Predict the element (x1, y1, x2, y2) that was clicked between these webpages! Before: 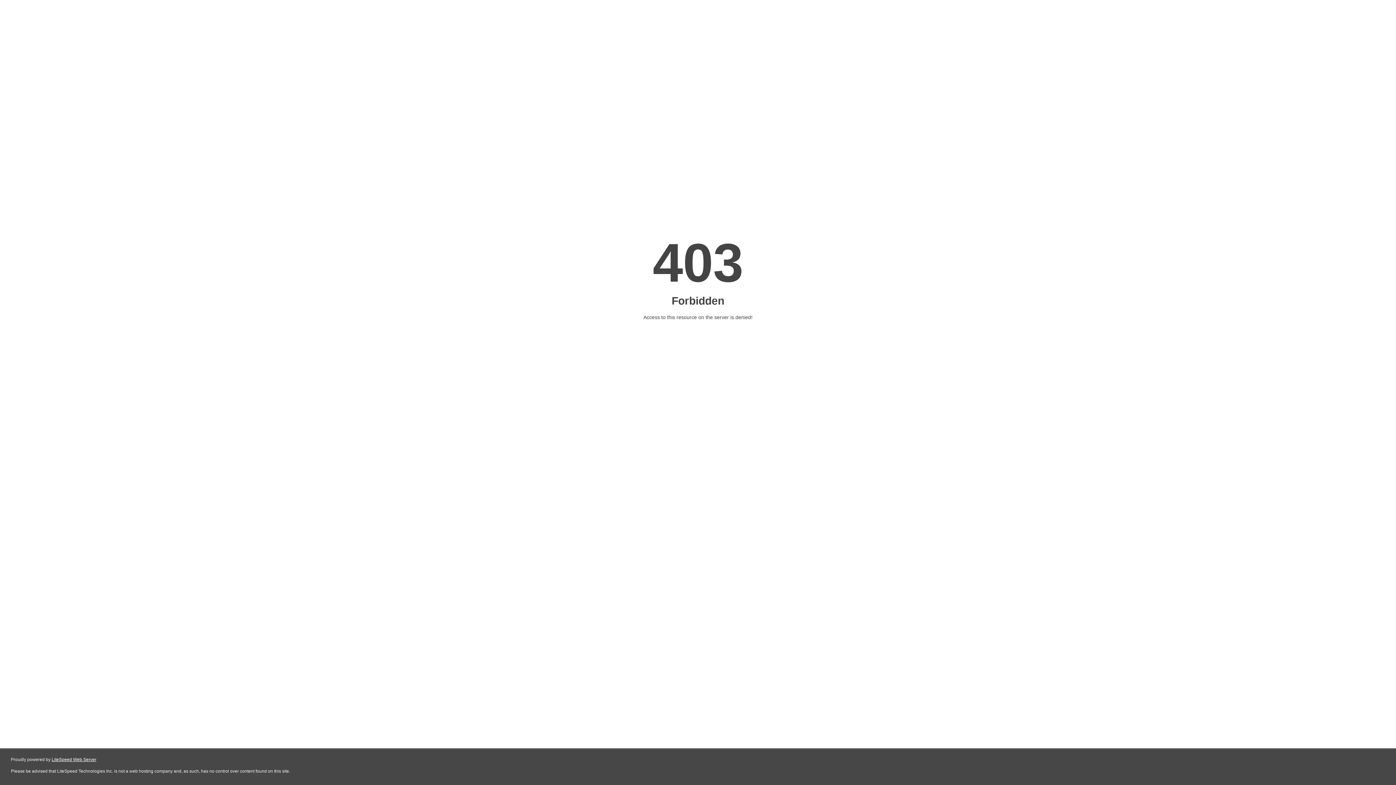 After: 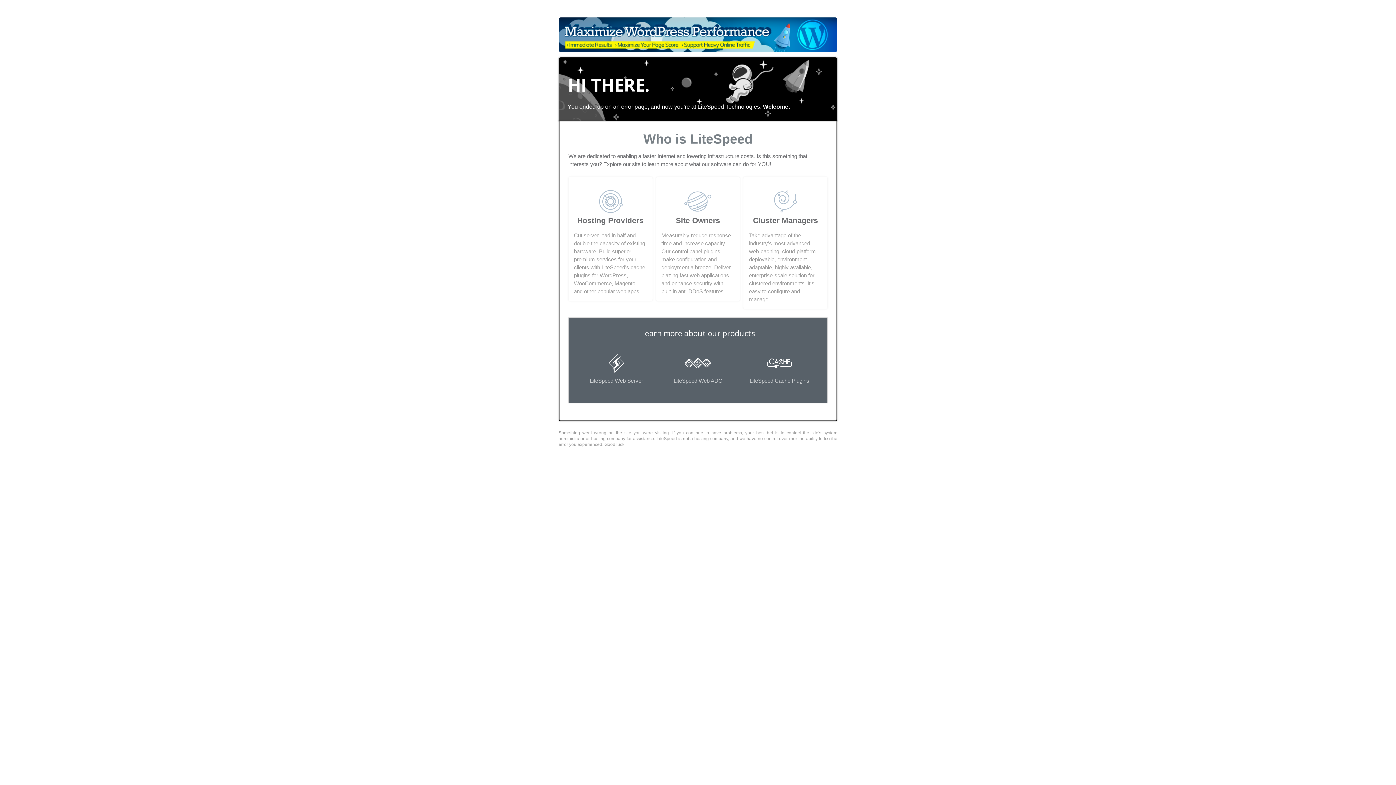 Action: bbox: (51, 757, 96, 762) label: LiteSpeed Web Server